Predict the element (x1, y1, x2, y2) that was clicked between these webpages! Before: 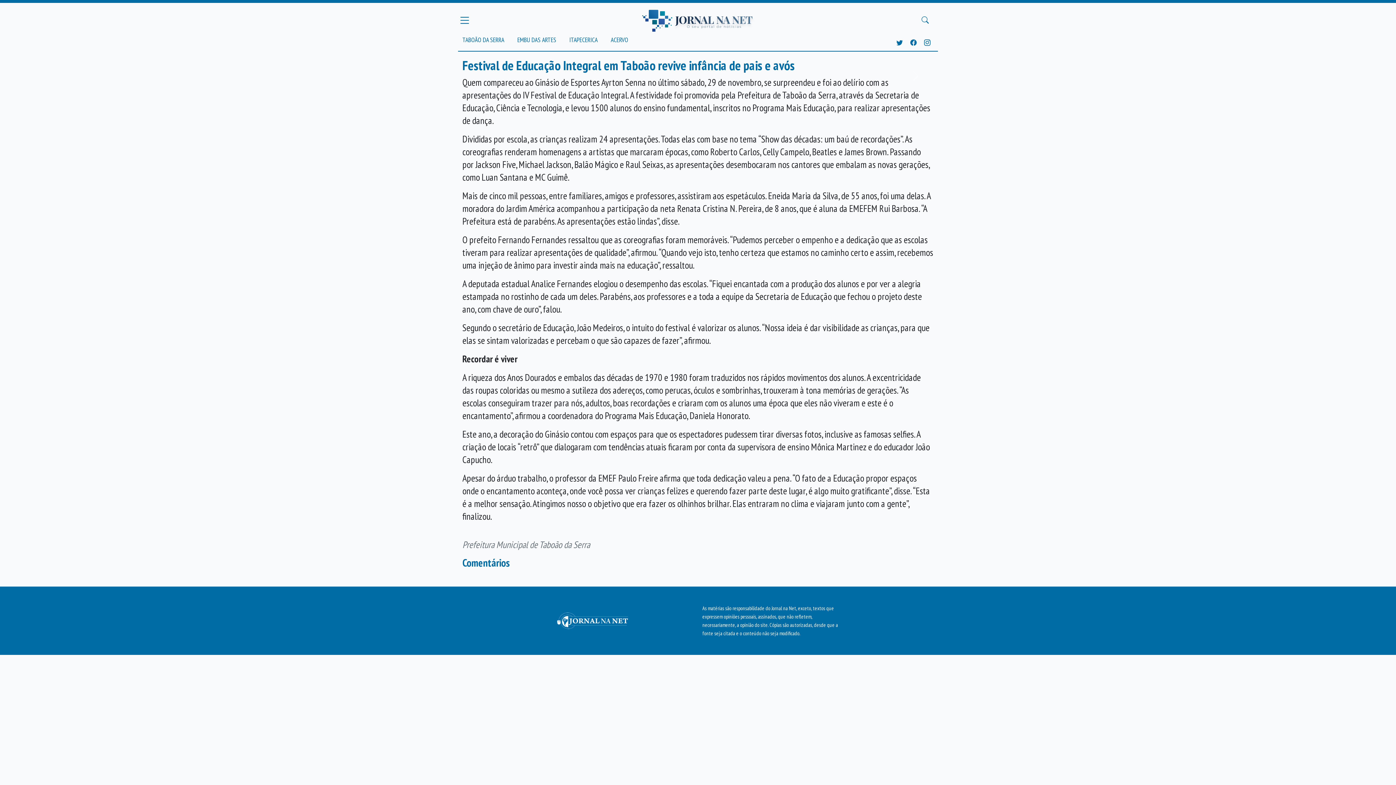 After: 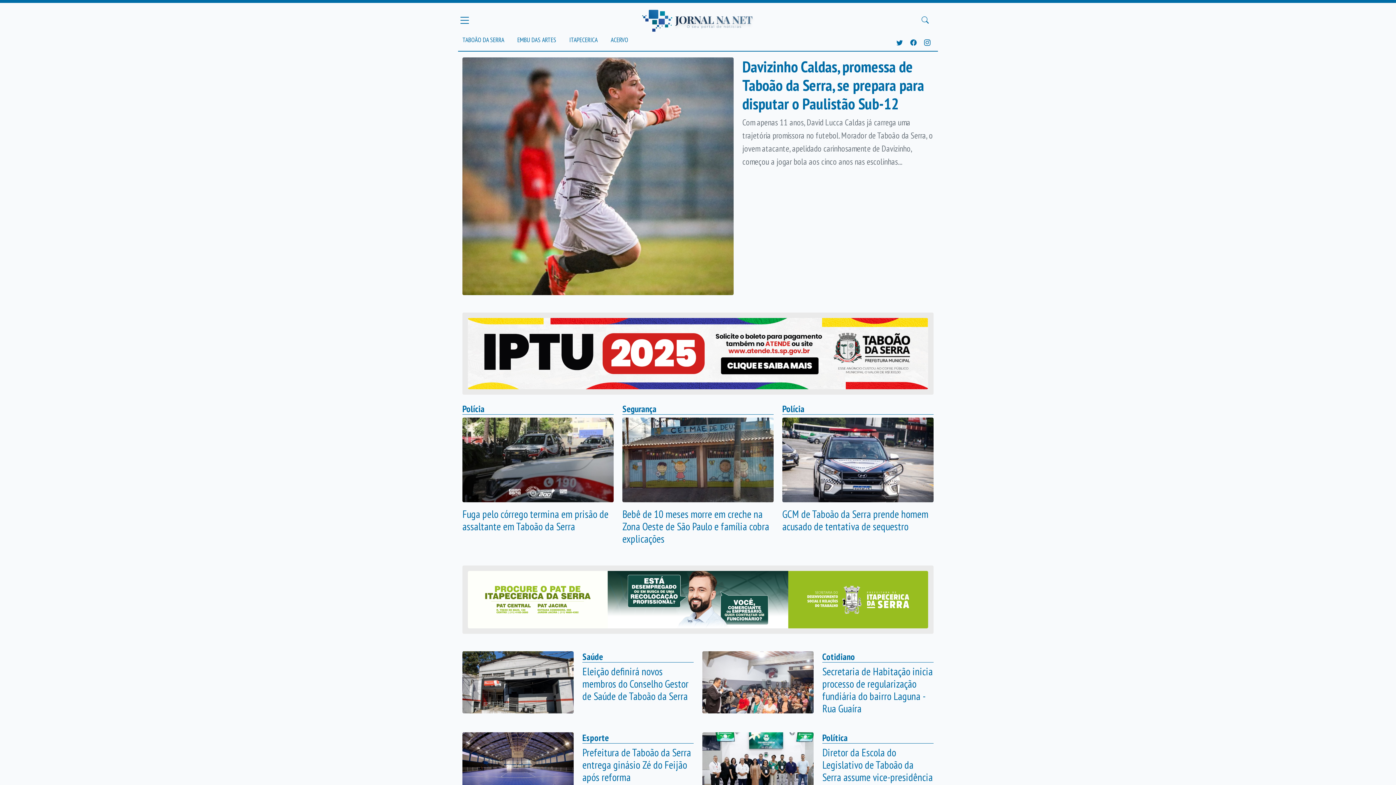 Action: bbox: (557, 616, 629, 623)